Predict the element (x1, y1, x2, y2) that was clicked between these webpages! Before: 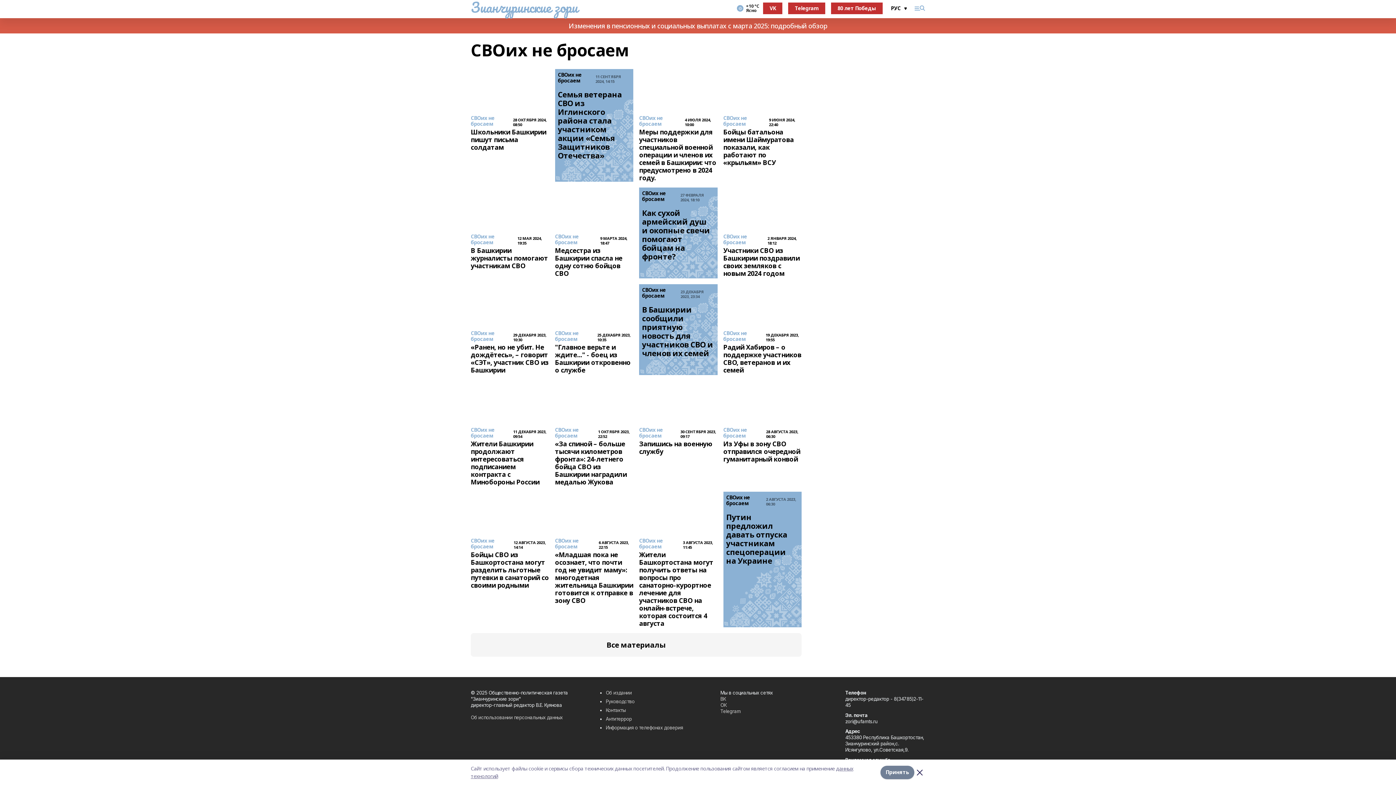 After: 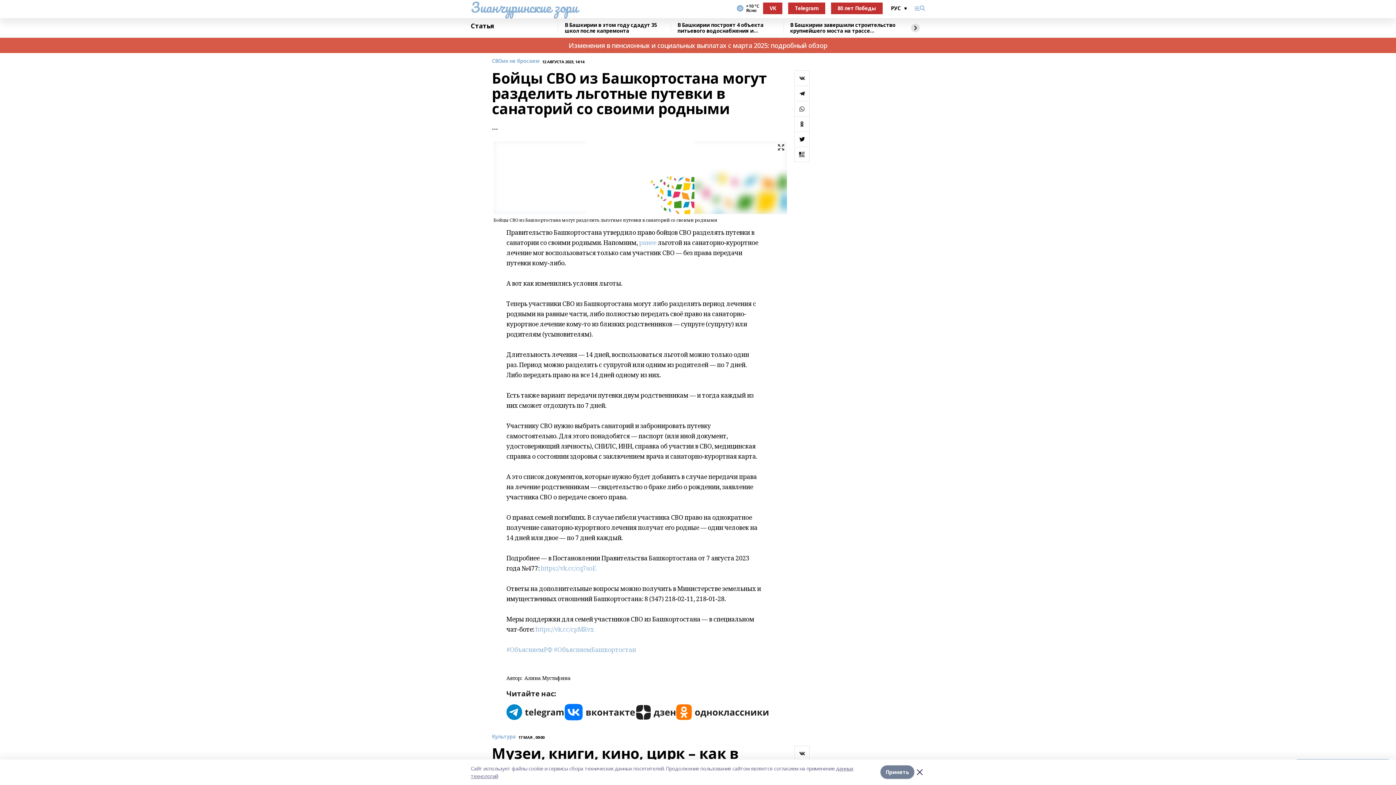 Action: bbox: (470, 492, 549, 627) label: СВОих не бросаем
12 АВГУСТА 2023, 14:14
Бойцы СВО из Башкортостана могут разделить льготные путевки в санаторий со своими родными